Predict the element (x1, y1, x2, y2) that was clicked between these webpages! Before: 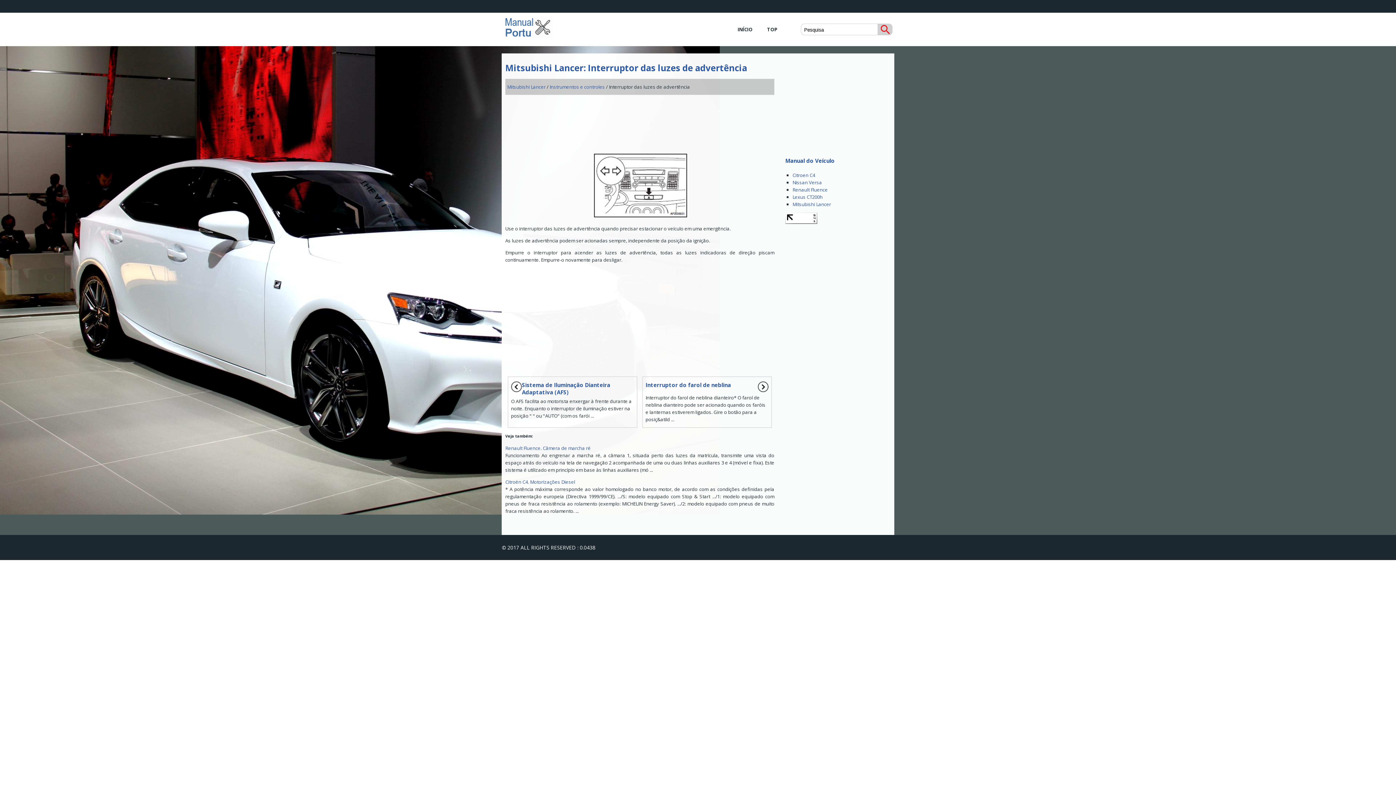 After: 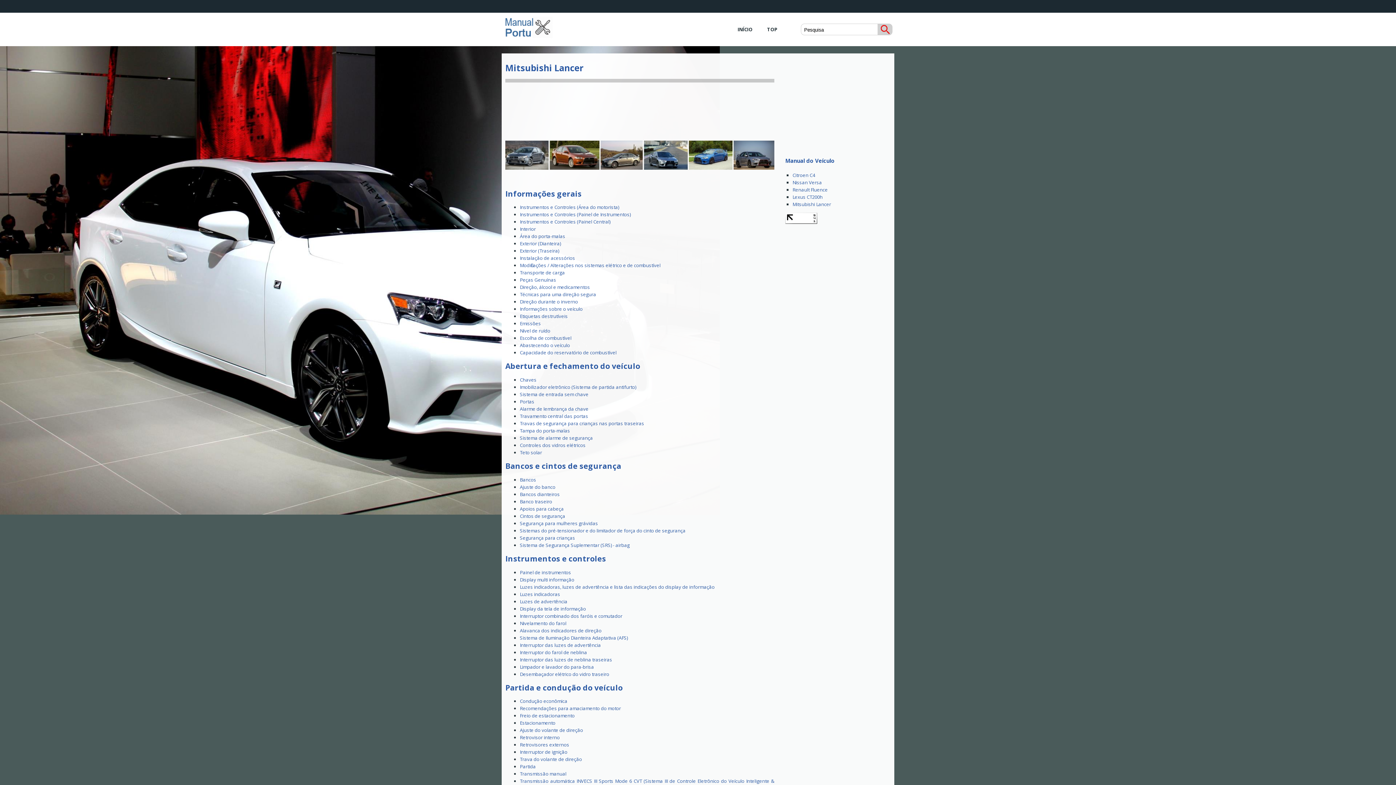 Action: bbox: (507, 83, 545, 90) label: Mitsubishi Lancer